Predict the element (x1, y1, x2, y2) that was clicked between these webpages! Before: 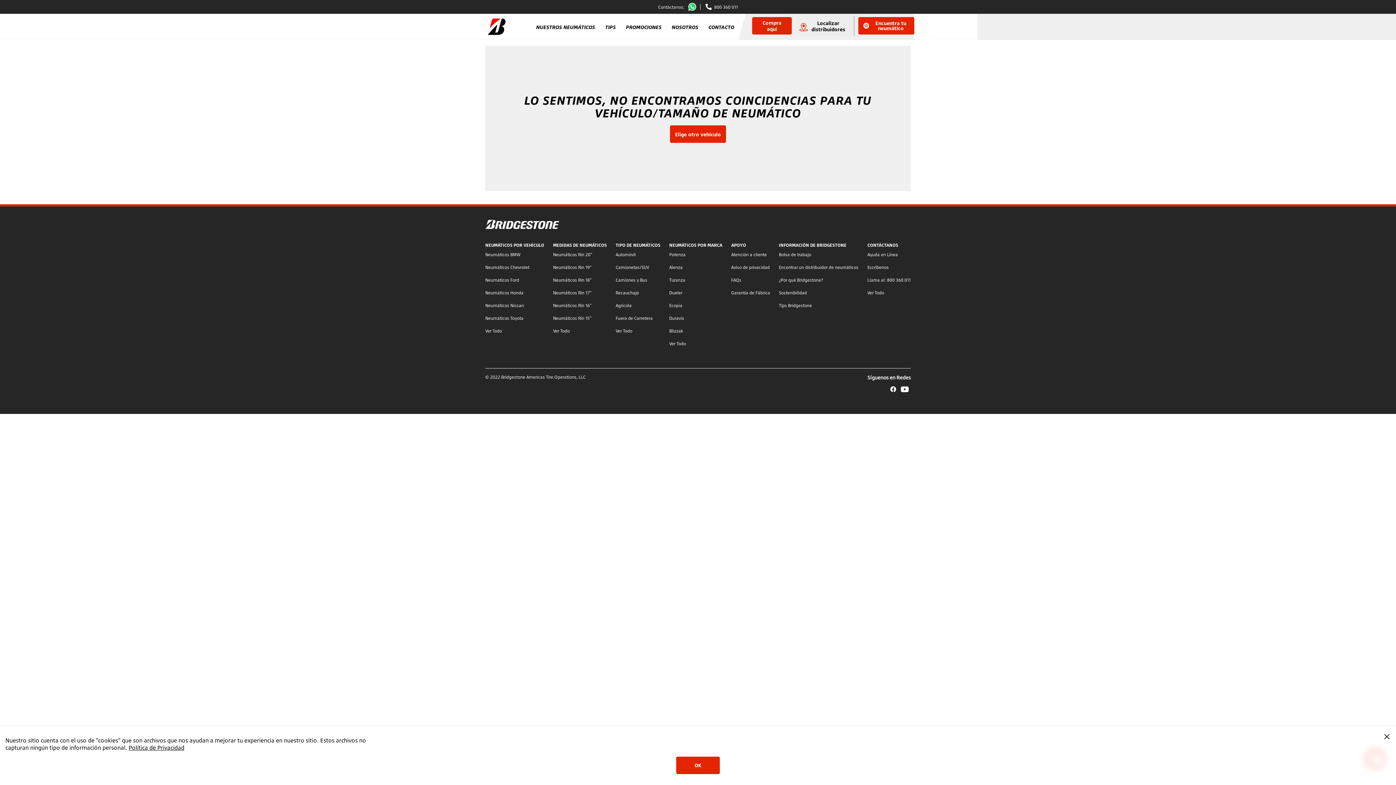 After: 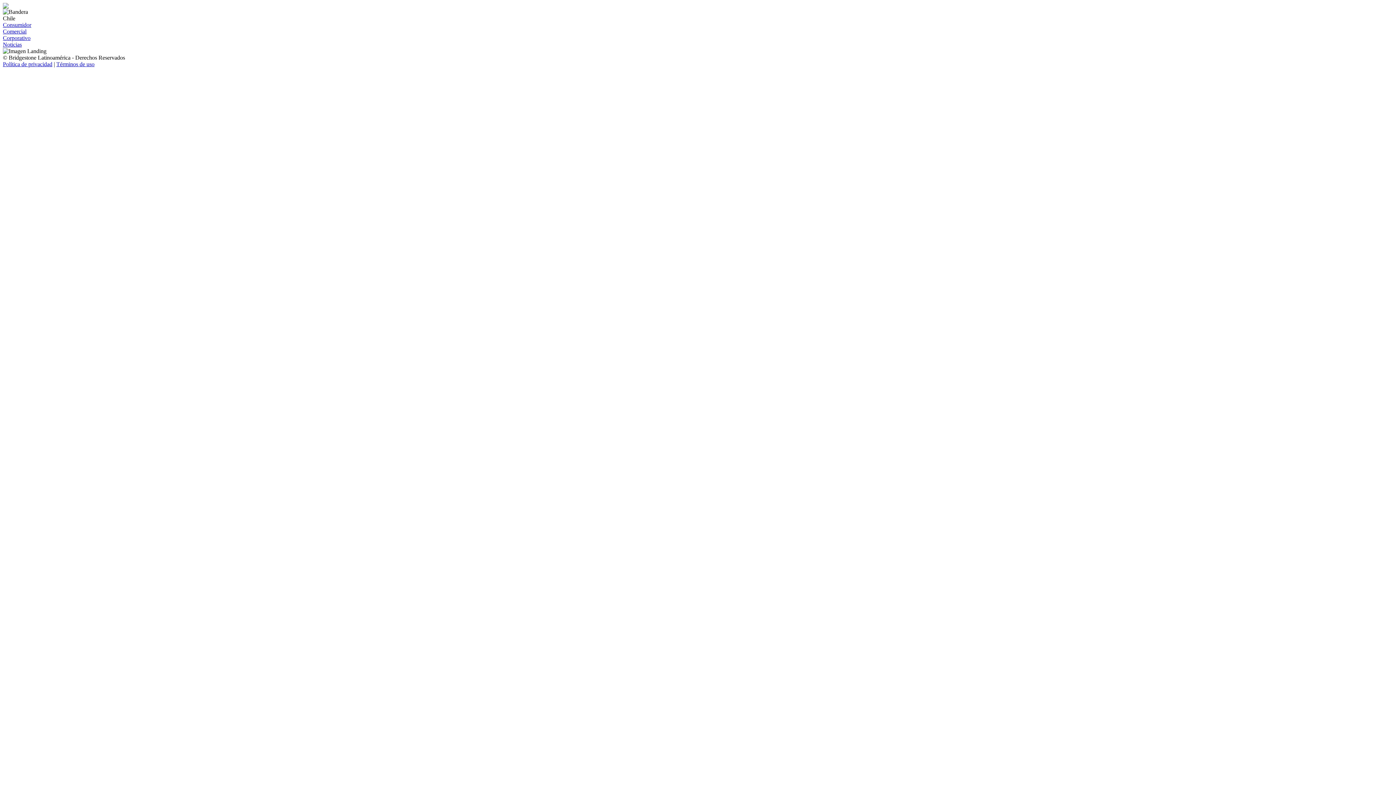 Action: label: Bolsa de trabajo bbox: (779, 252, 811, 257)